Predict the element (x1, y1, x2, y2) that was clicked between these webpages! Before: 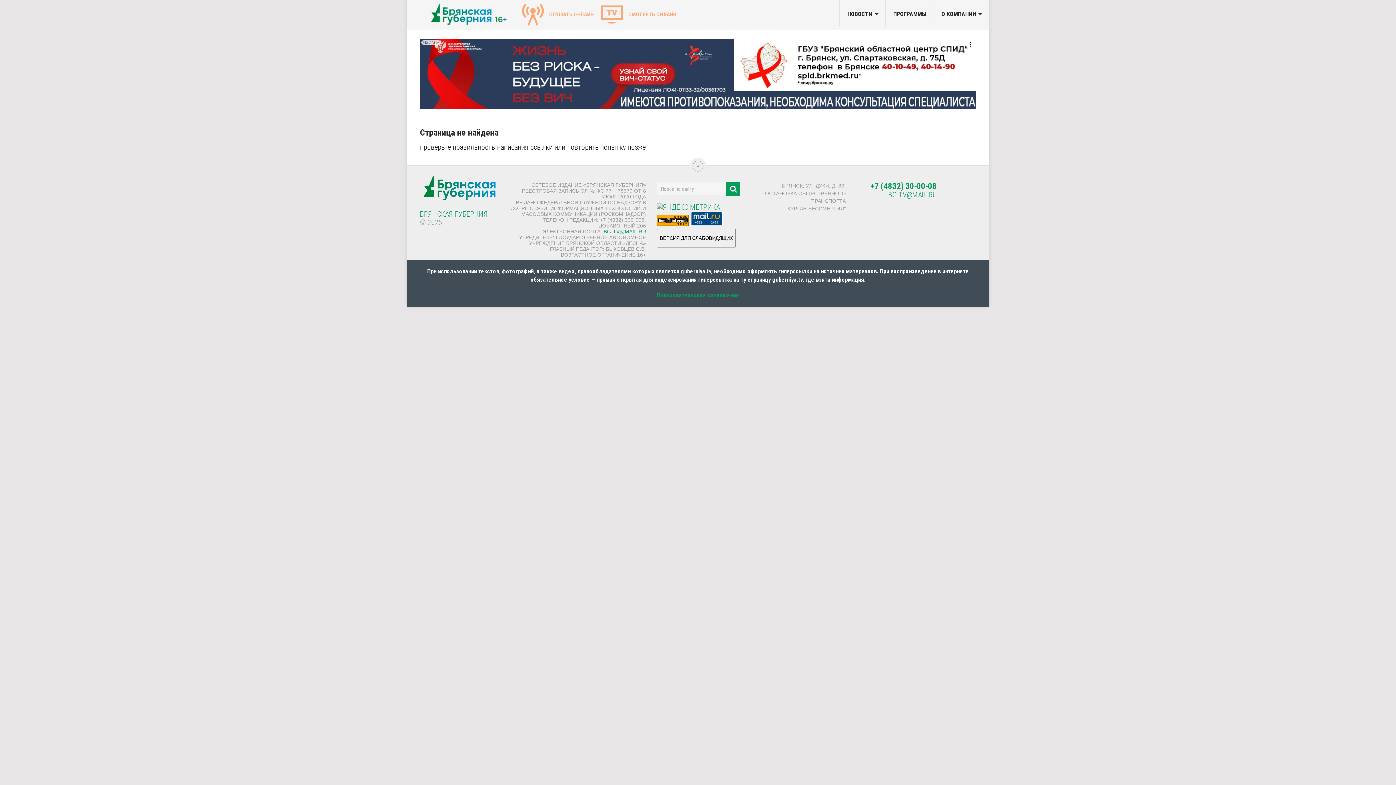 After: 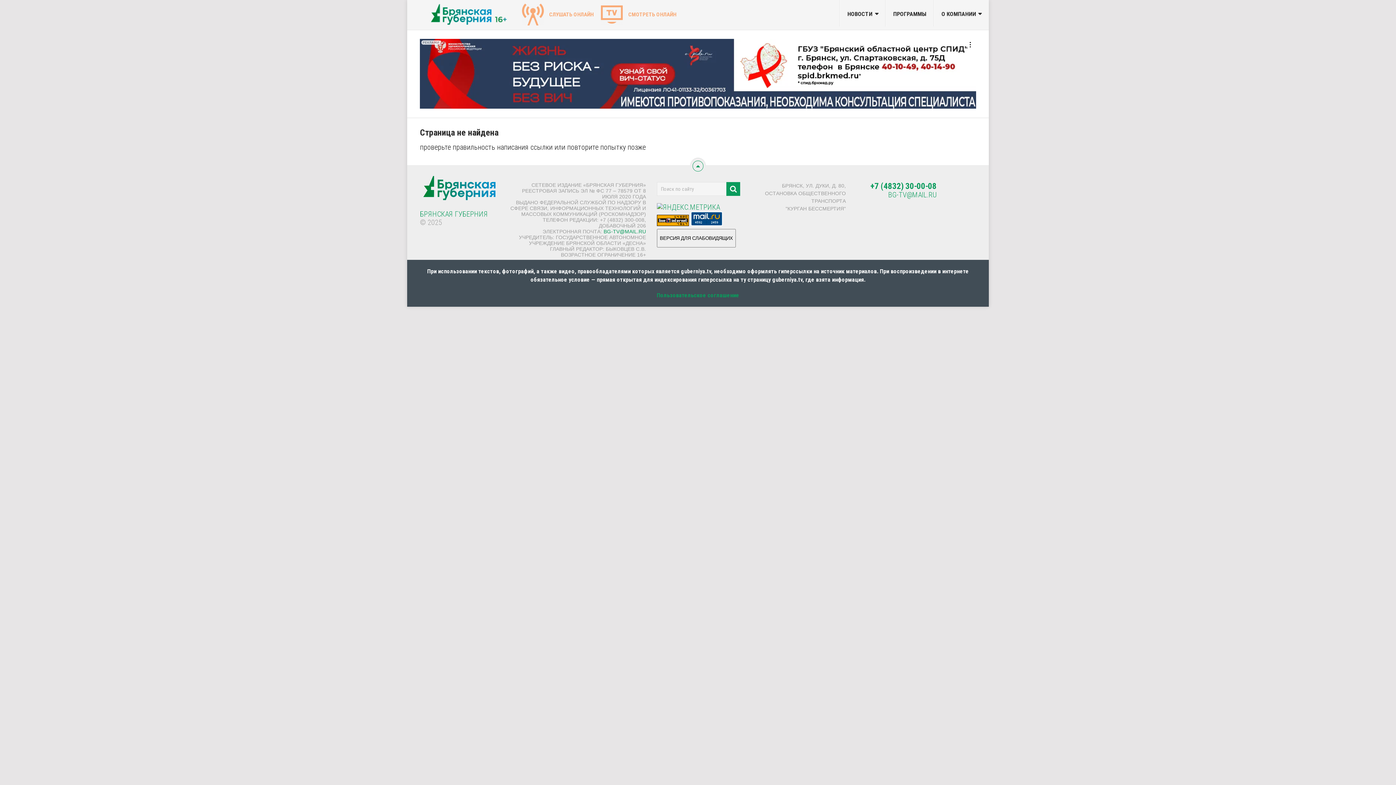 Action: bbox: (692, 160, 703, 171)